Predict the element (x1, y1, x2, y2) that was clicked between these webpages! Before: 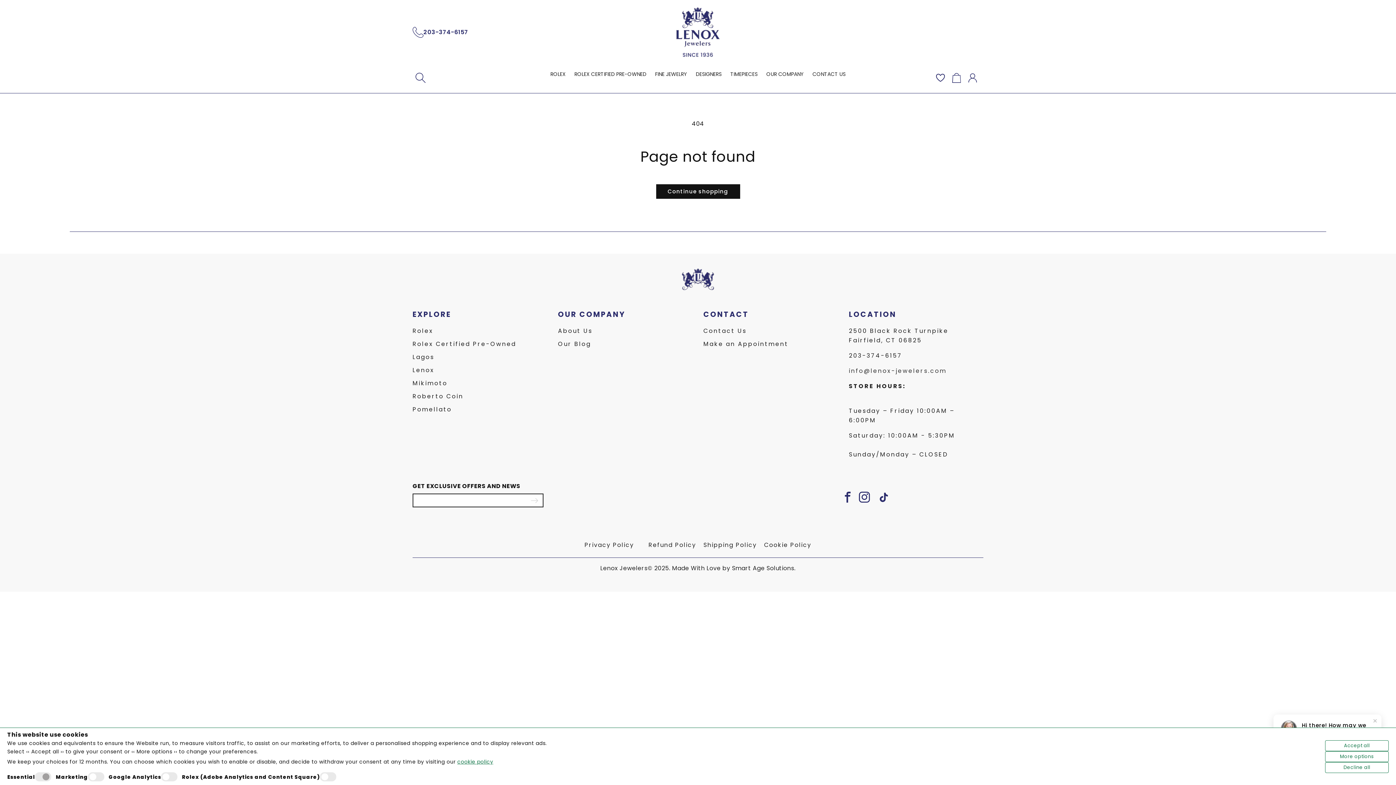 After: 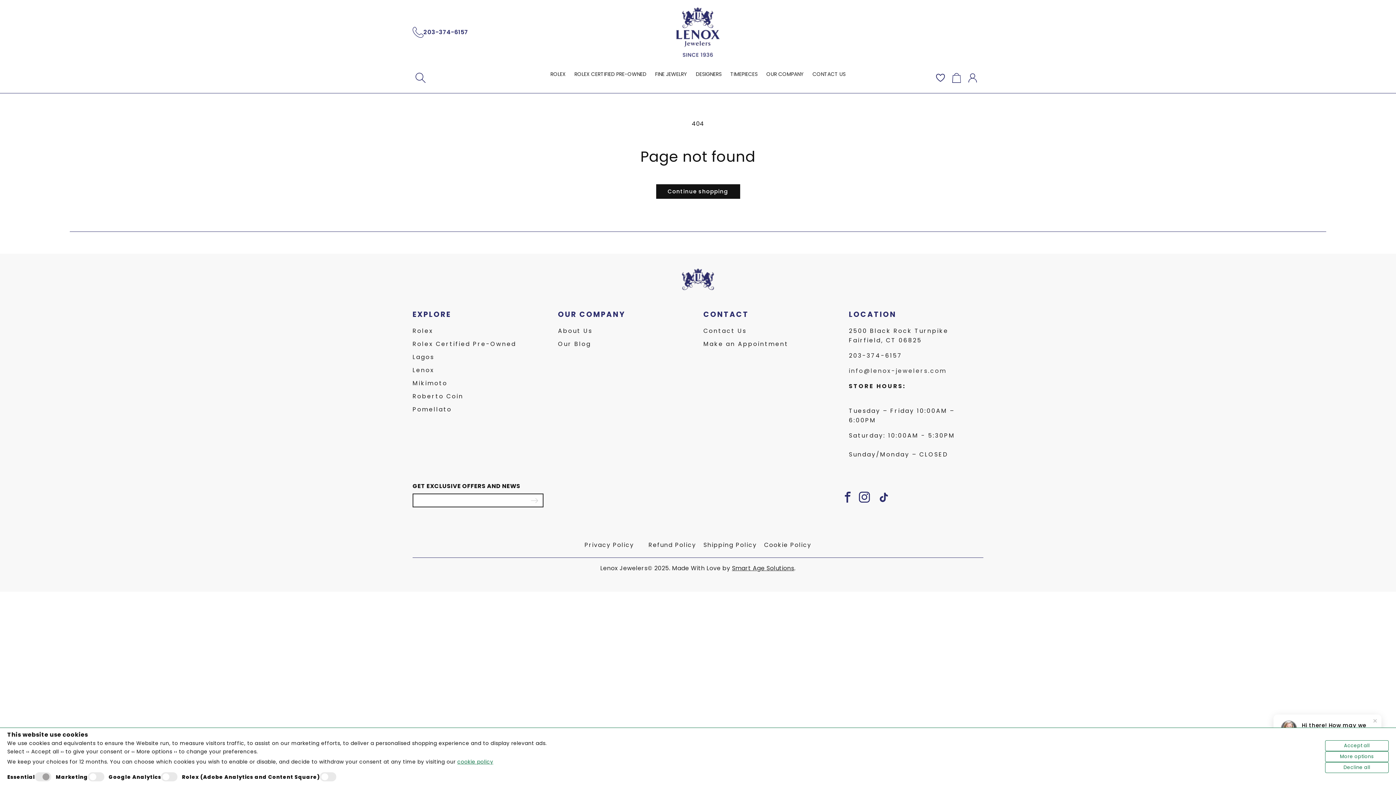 Action: label: Smart Age Solutions bbox: (732, 564, 794, 572)